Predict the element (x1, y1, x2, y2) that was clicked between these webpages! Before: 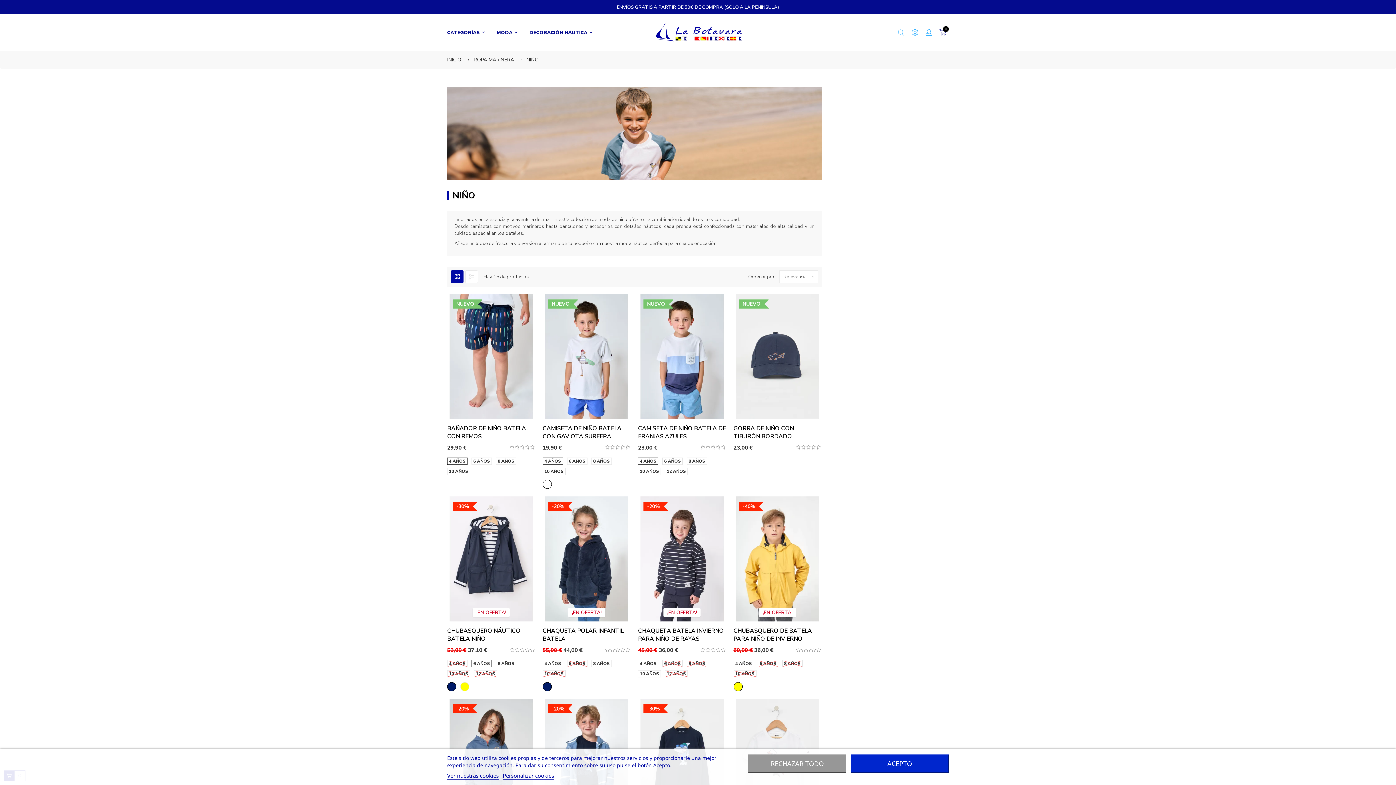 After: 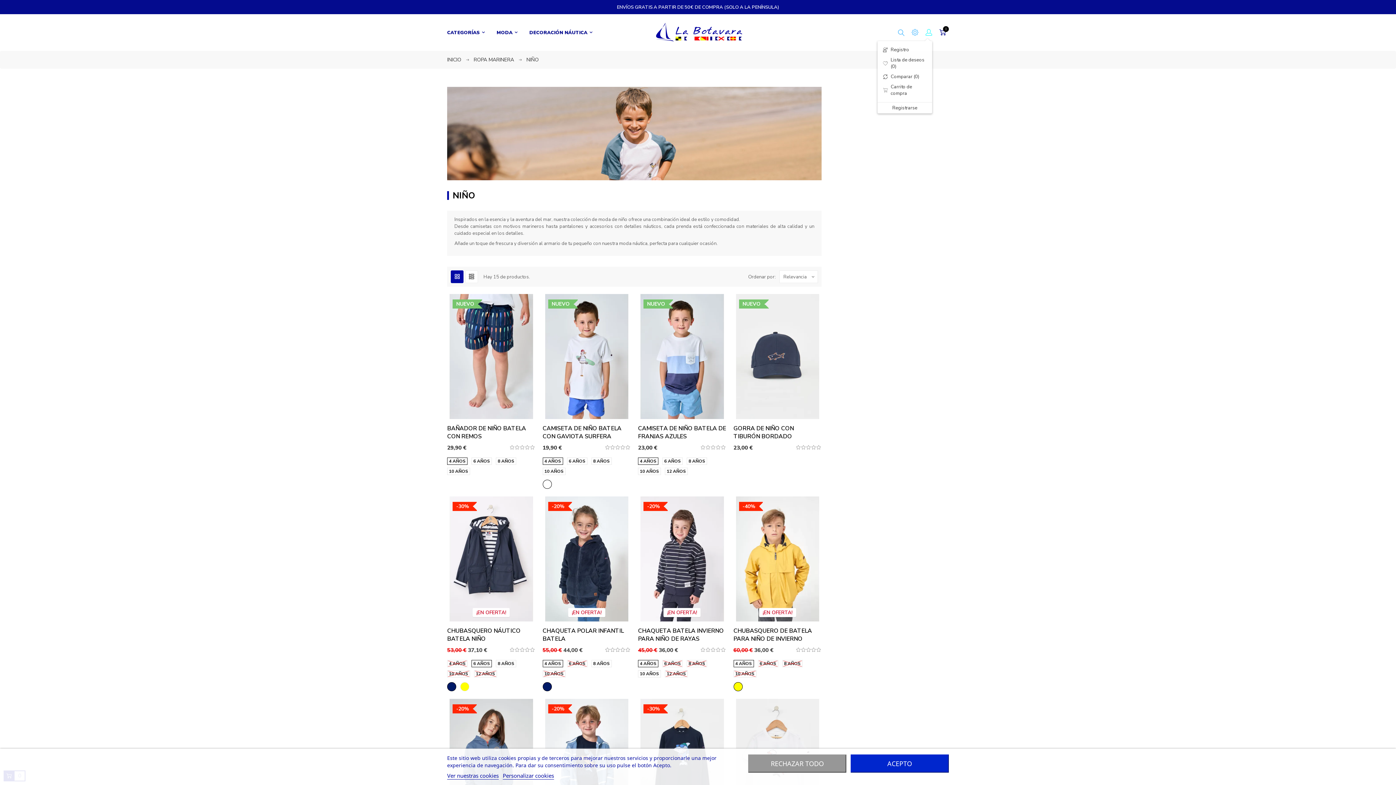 Action: bbox: (925, 23, 932, 41)